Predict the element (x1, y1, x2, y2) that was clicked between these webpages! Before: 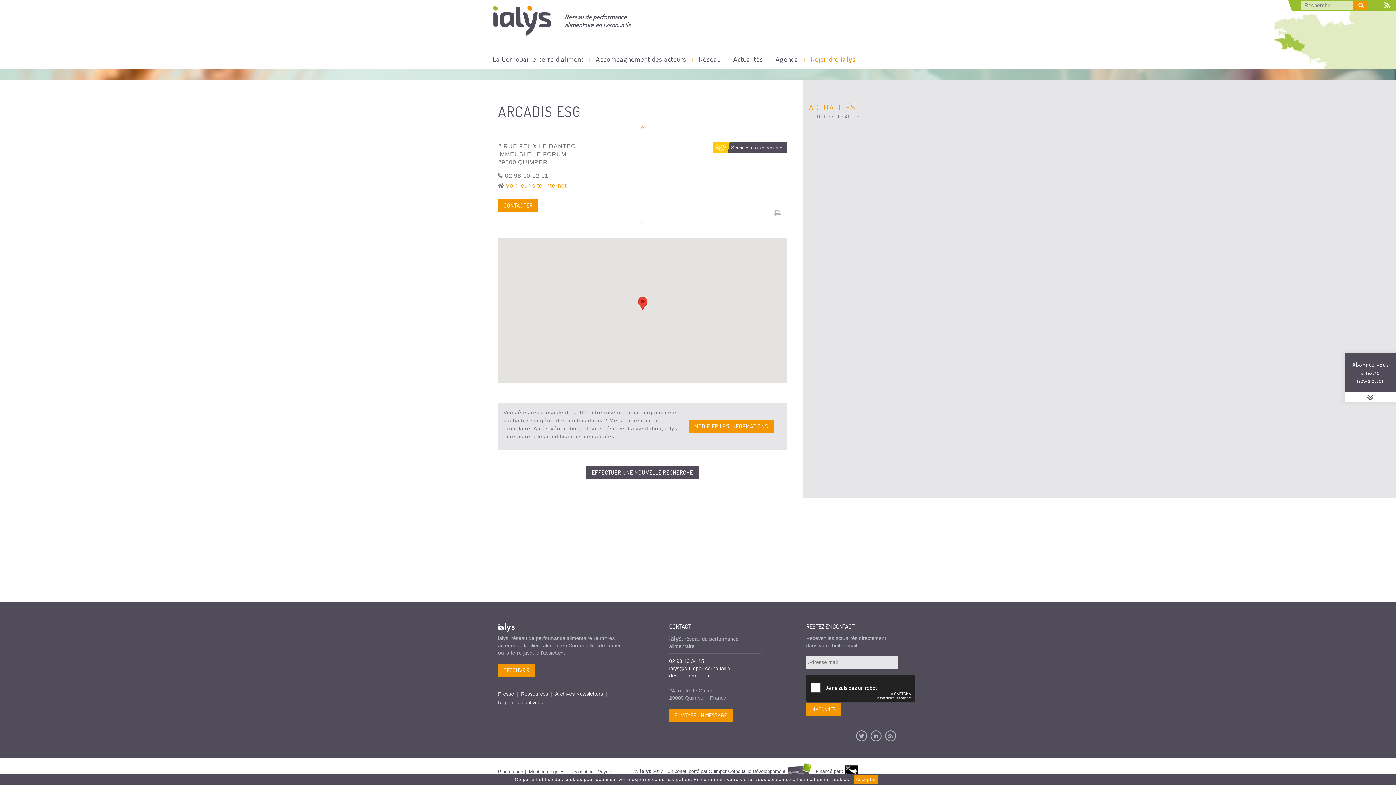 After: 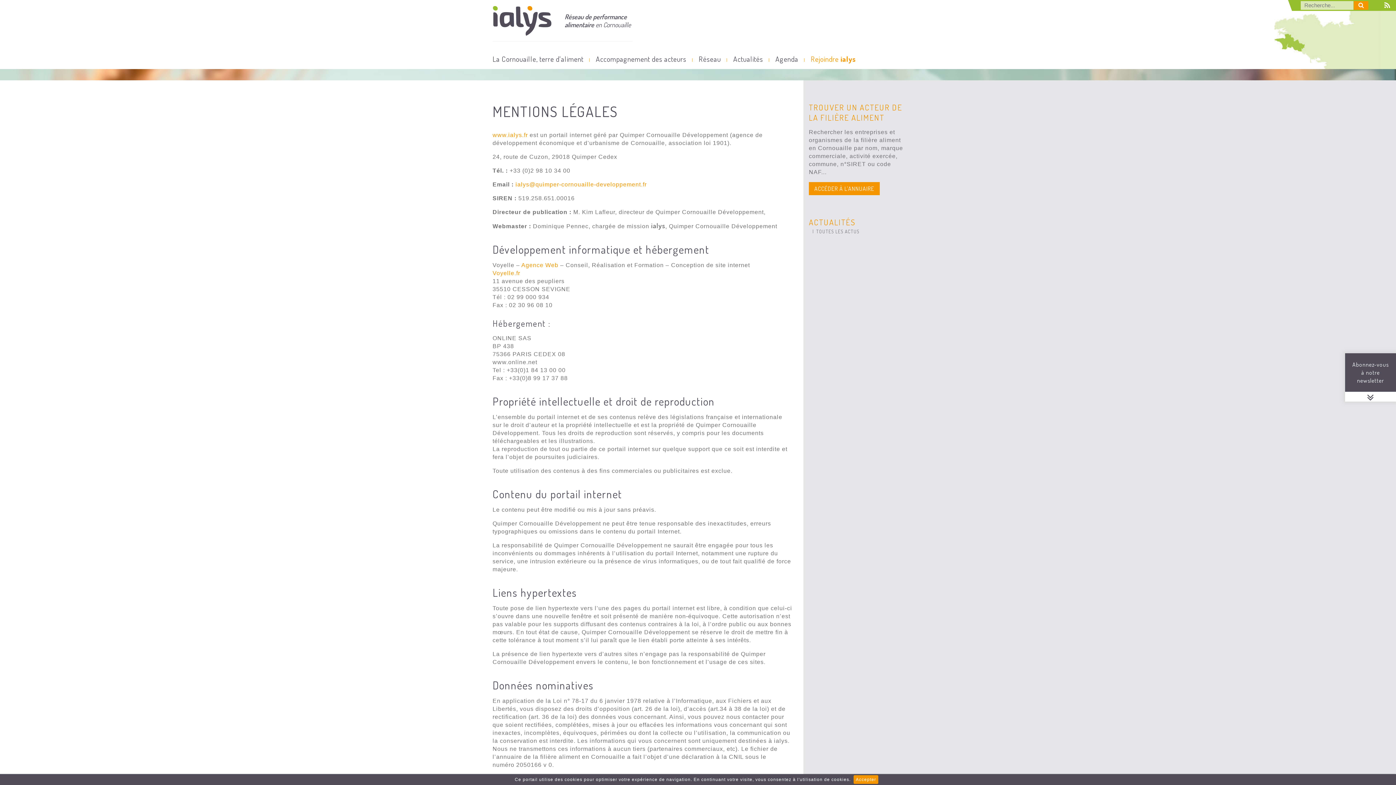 Action: bbox: (529, 769, 564, 774) label: Mentions légales